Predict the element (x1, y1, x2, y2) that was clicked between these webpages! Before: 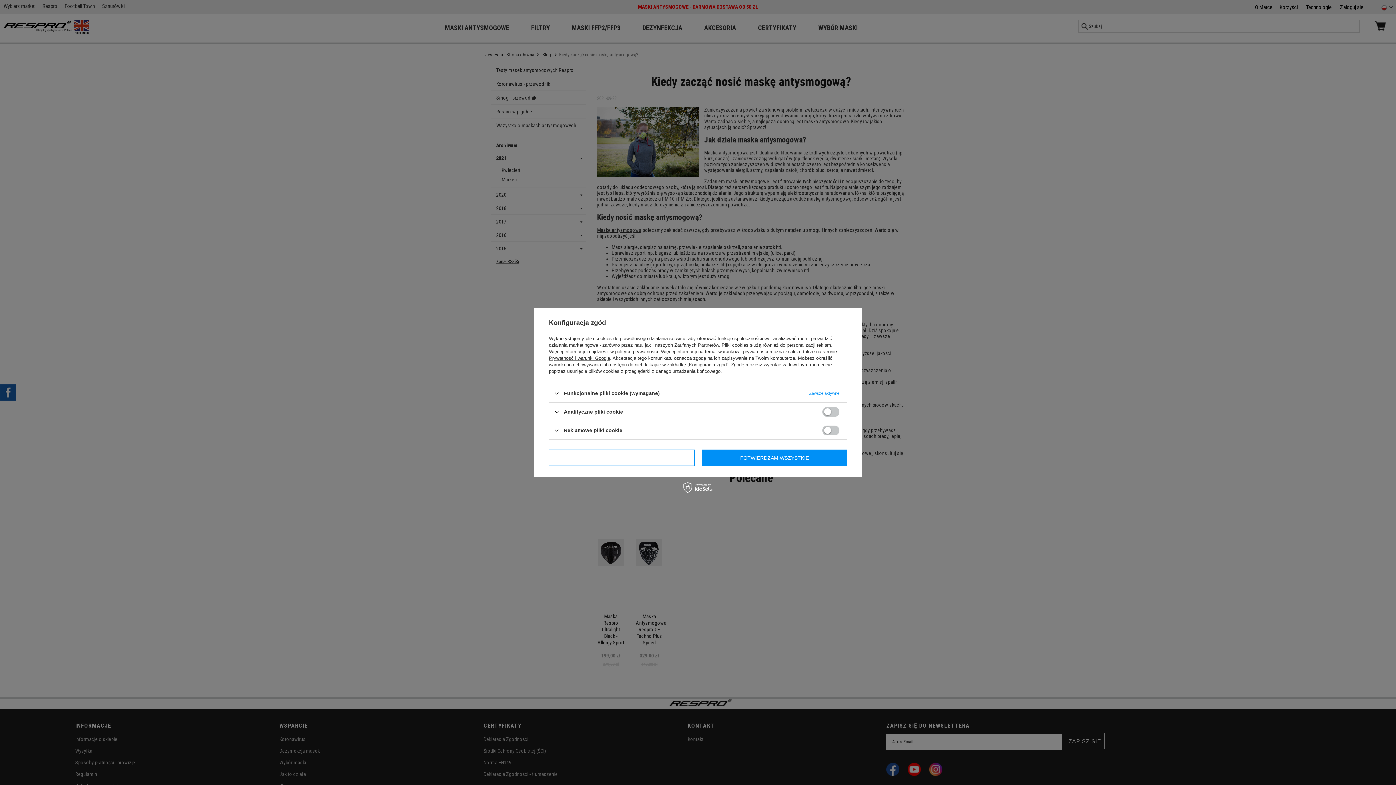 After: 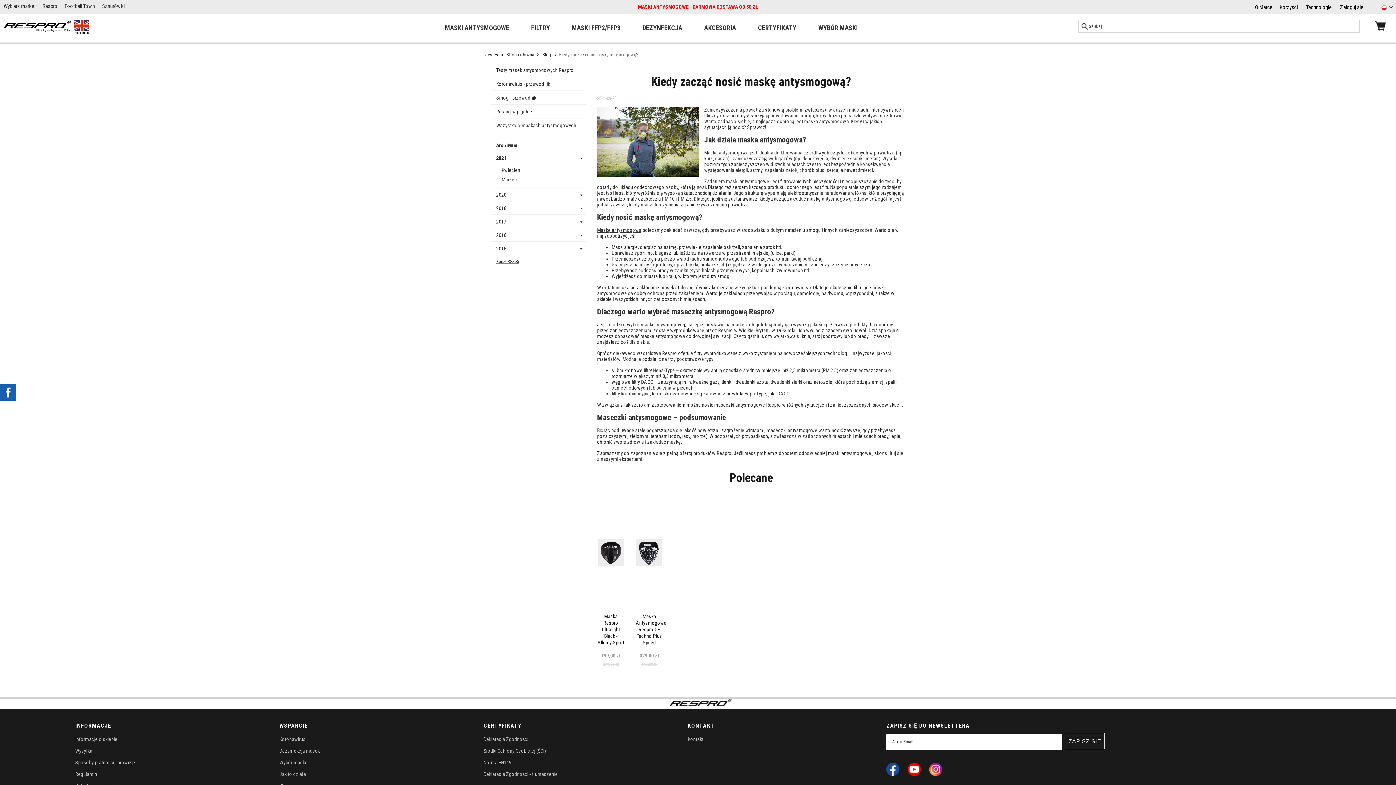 Action: label: POTWIERDZAM WYMAGANE bbox: (549, 449, 694, 466)